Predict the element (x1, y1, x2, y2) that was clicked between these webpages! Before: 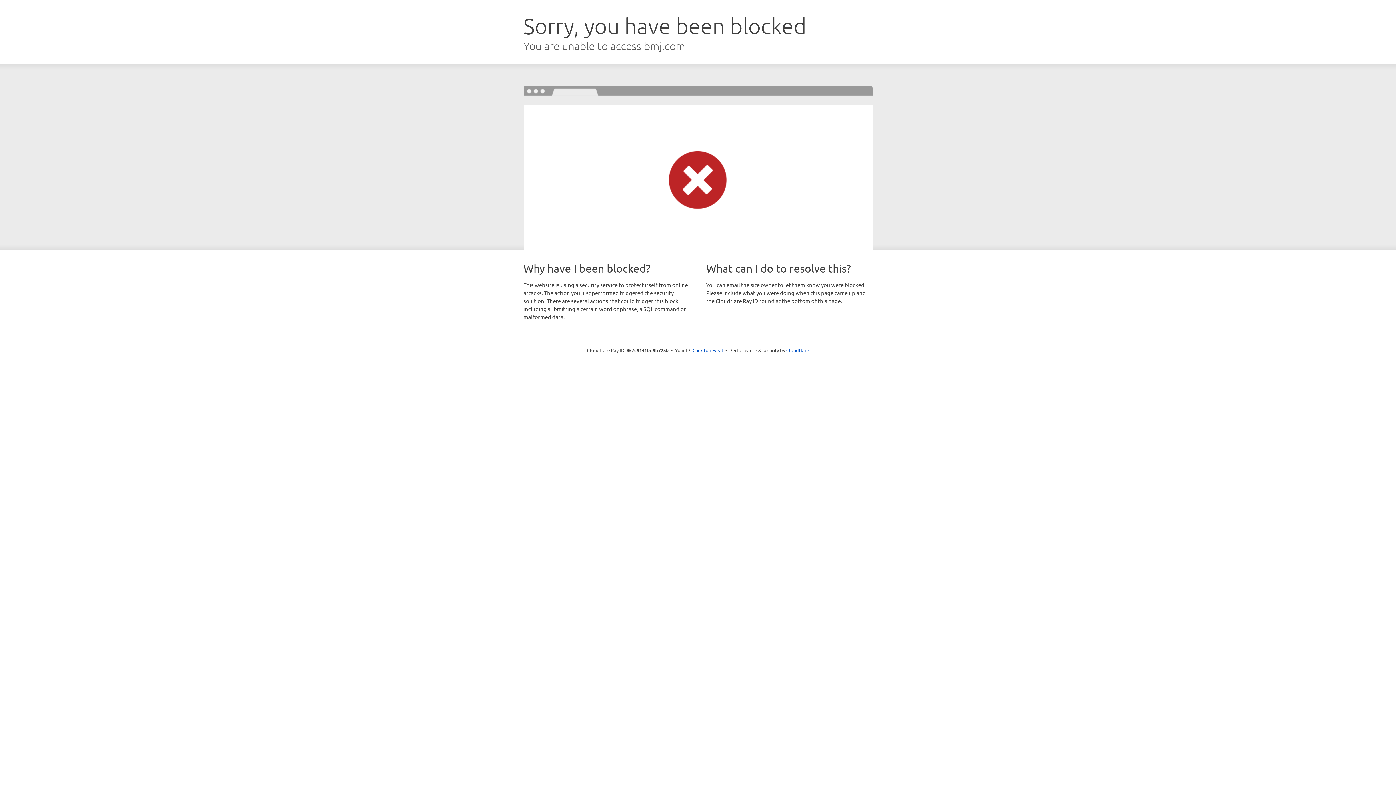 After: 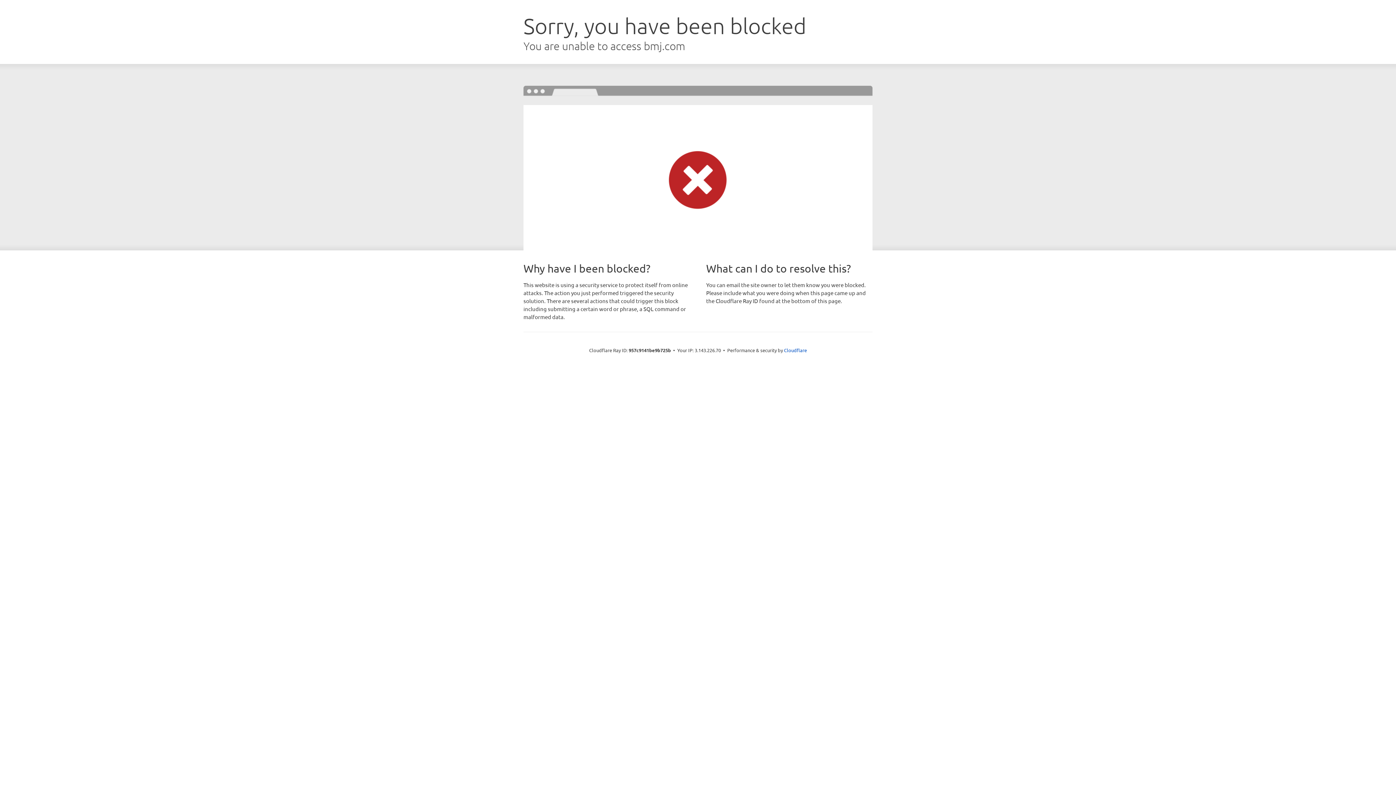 Action: label: Click to reveal bbox: (692, 346, 723, 353)